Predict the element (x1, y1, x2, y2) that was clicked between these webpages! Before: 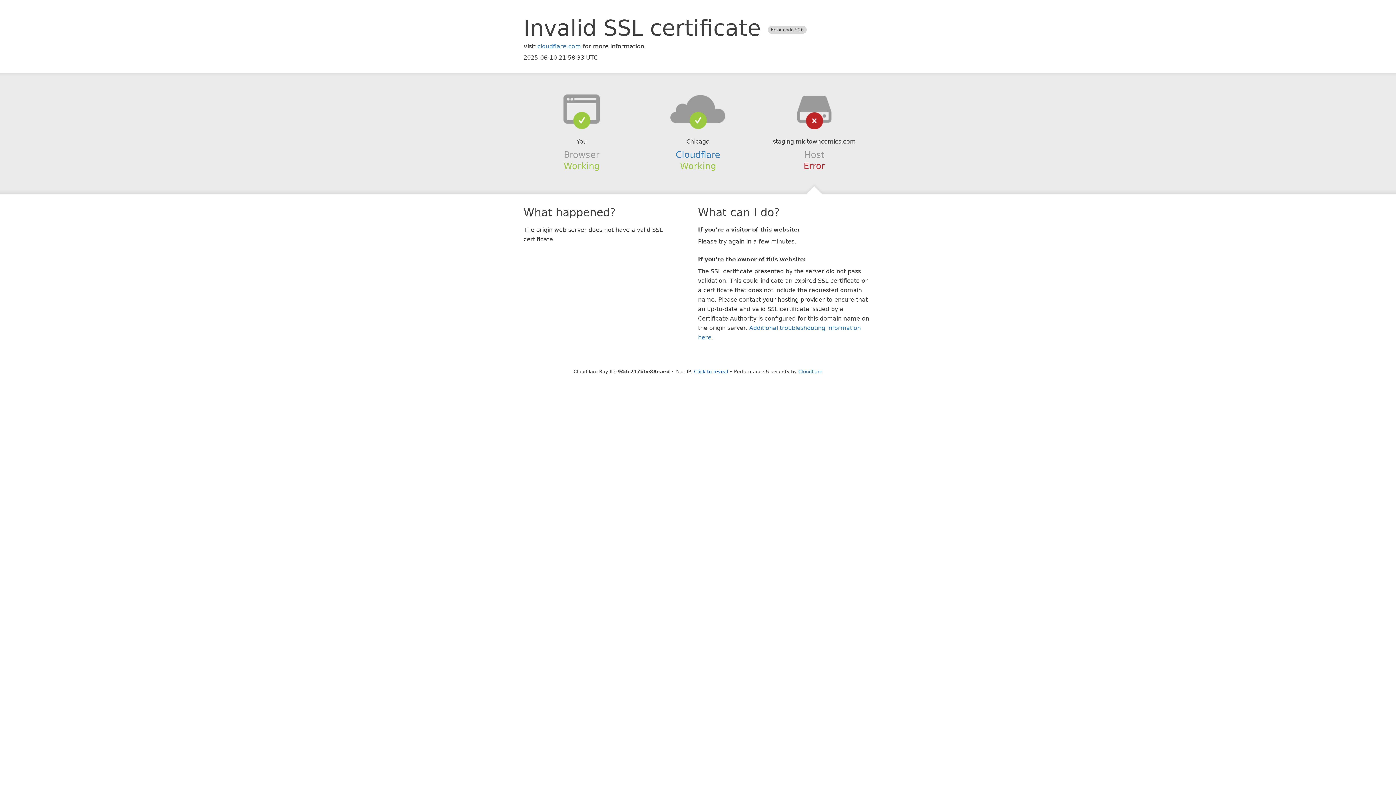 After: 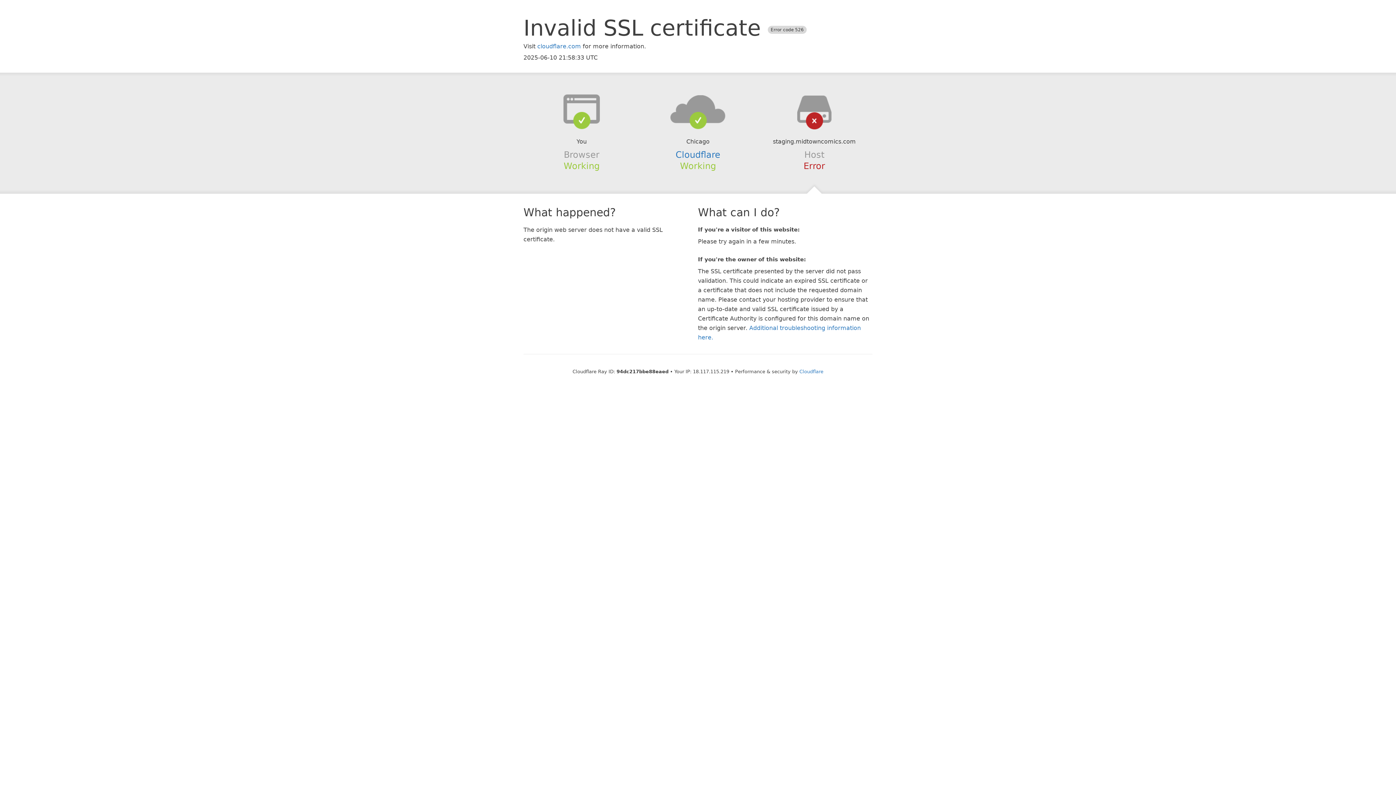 Action: bbox: (694, 368, 728, 374) label: Click to reveal